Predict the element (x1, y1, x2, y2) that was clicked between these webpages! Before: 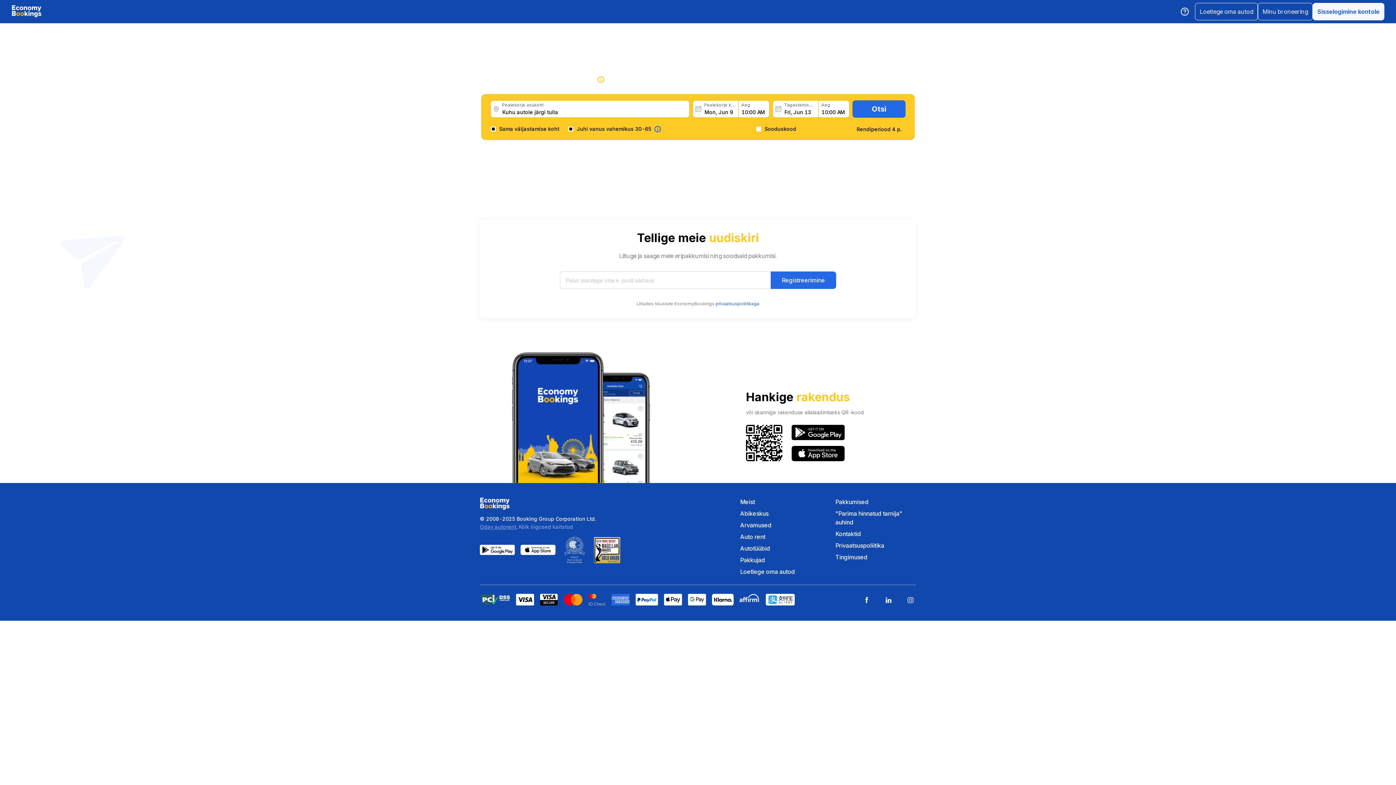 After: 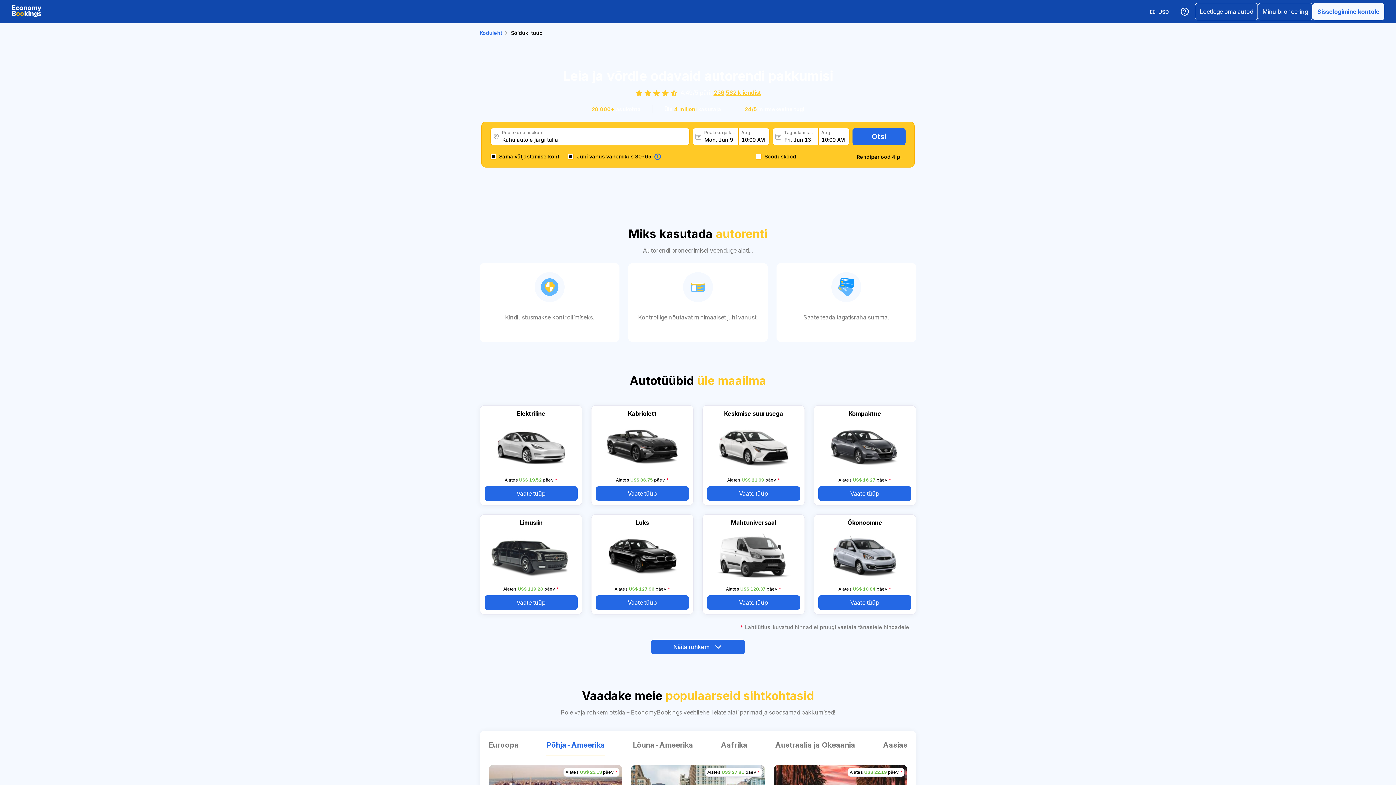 Action: label: Autotüübid bbox: (740, 544, 821, 553)